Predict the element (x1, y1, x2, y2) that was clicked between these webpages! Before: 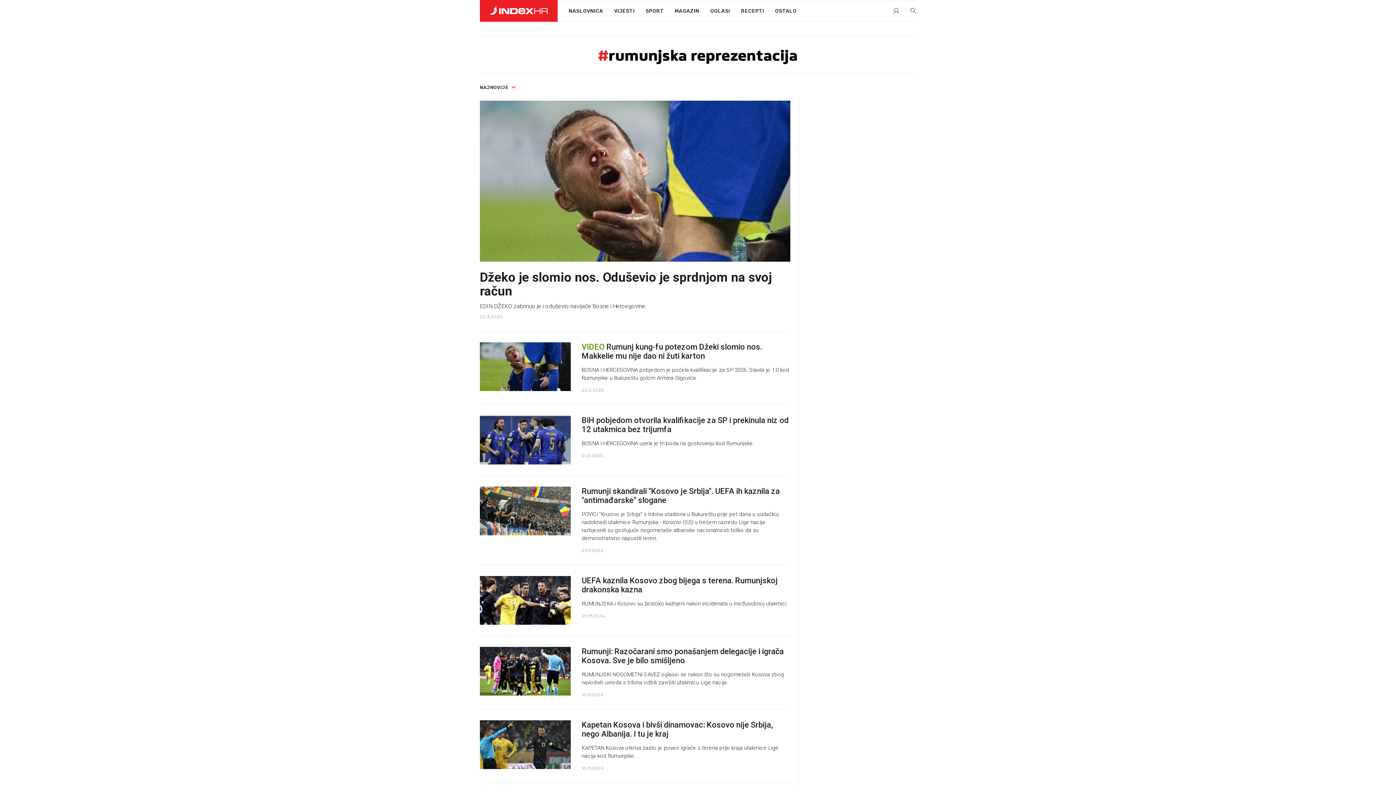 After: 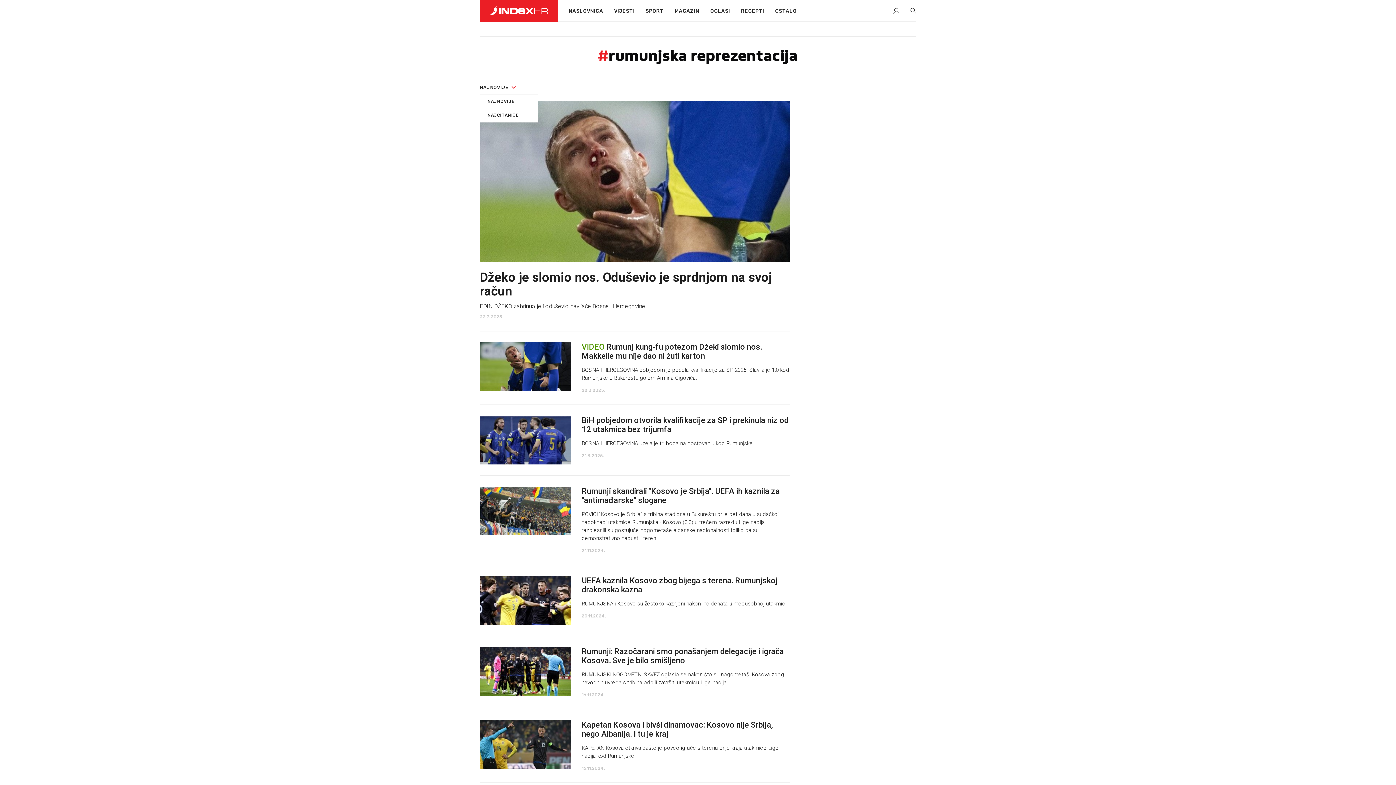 Action: bbox: (480, 74, 508, 100) label: NAJNOVIJE